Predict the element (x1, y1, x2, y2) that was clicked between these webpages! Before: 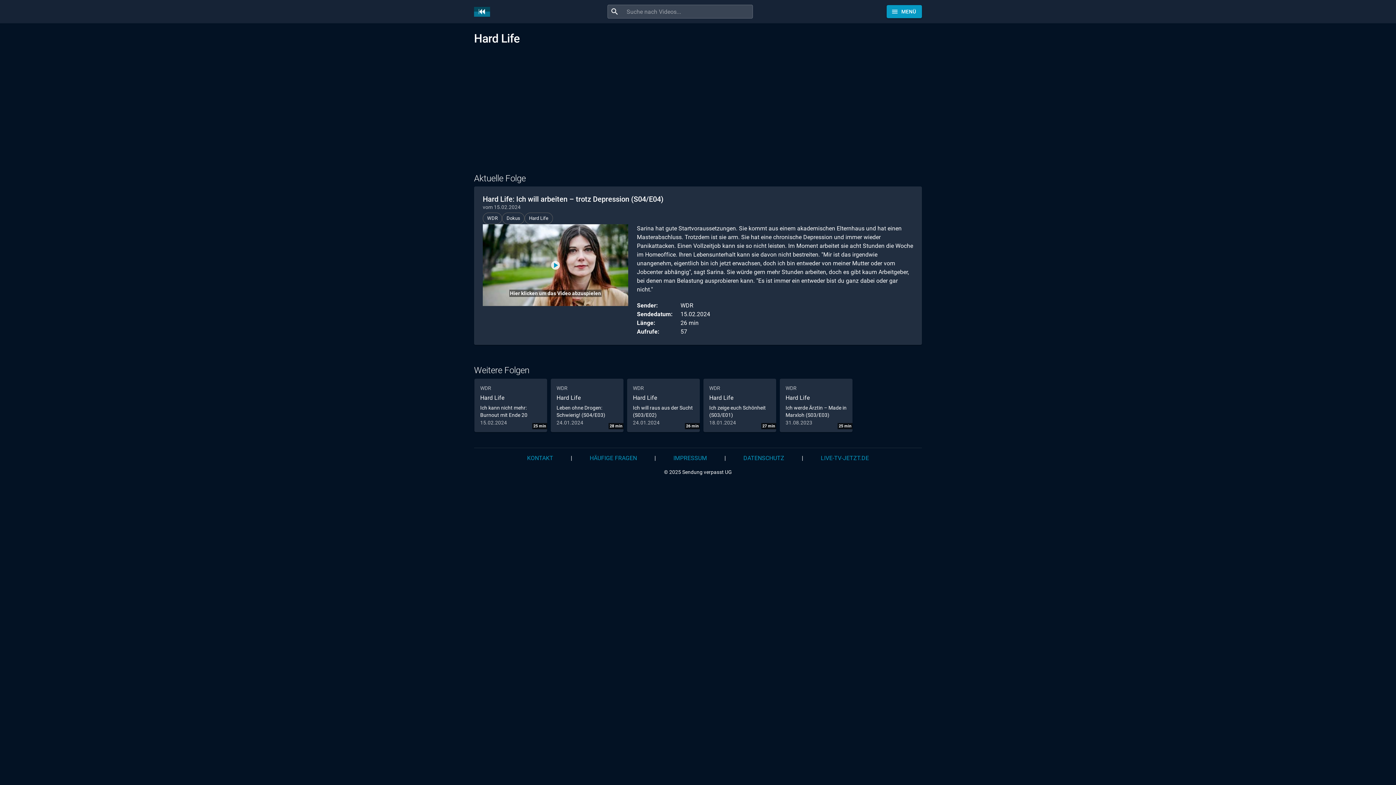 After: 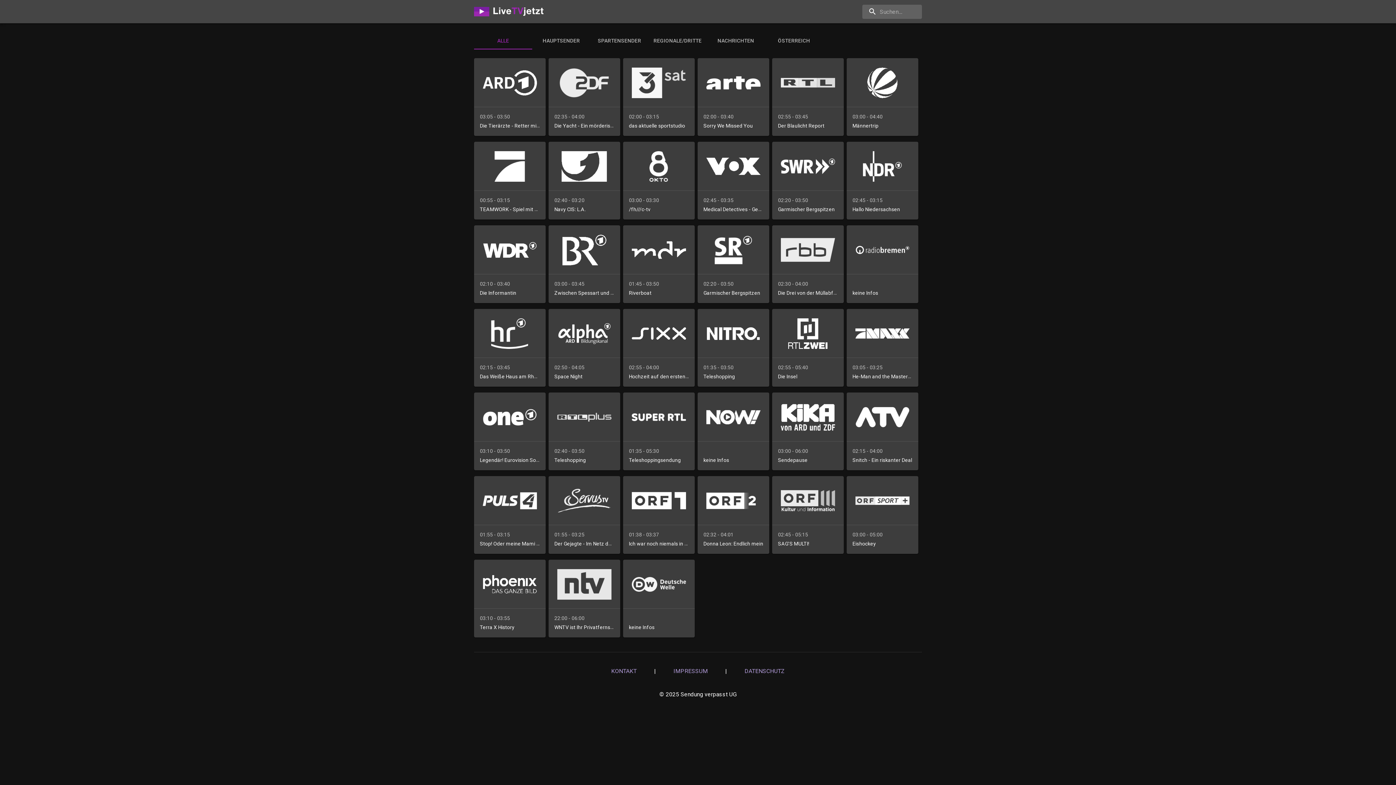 Action: bbox: (812, 448, 877, 468) label: LIVE-TV-JETZT.DE